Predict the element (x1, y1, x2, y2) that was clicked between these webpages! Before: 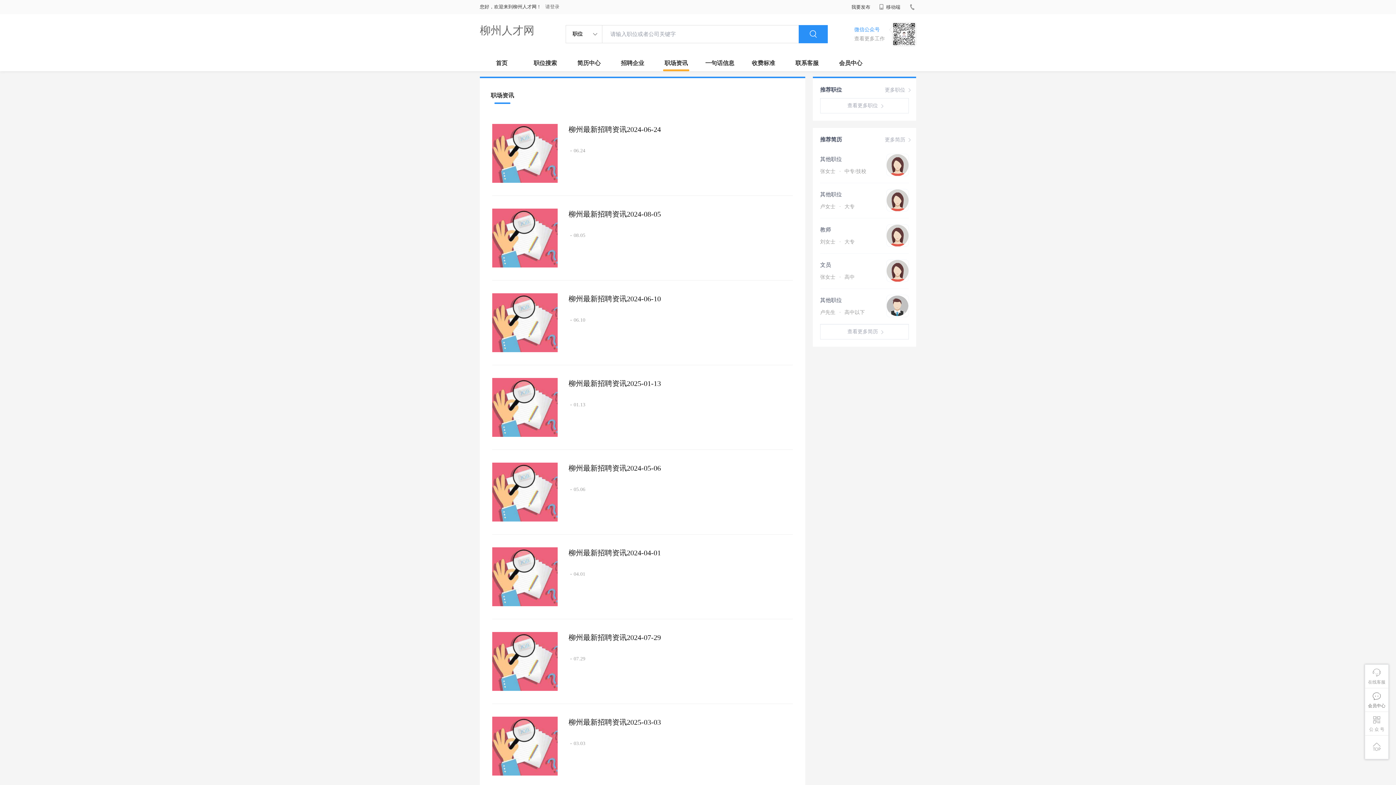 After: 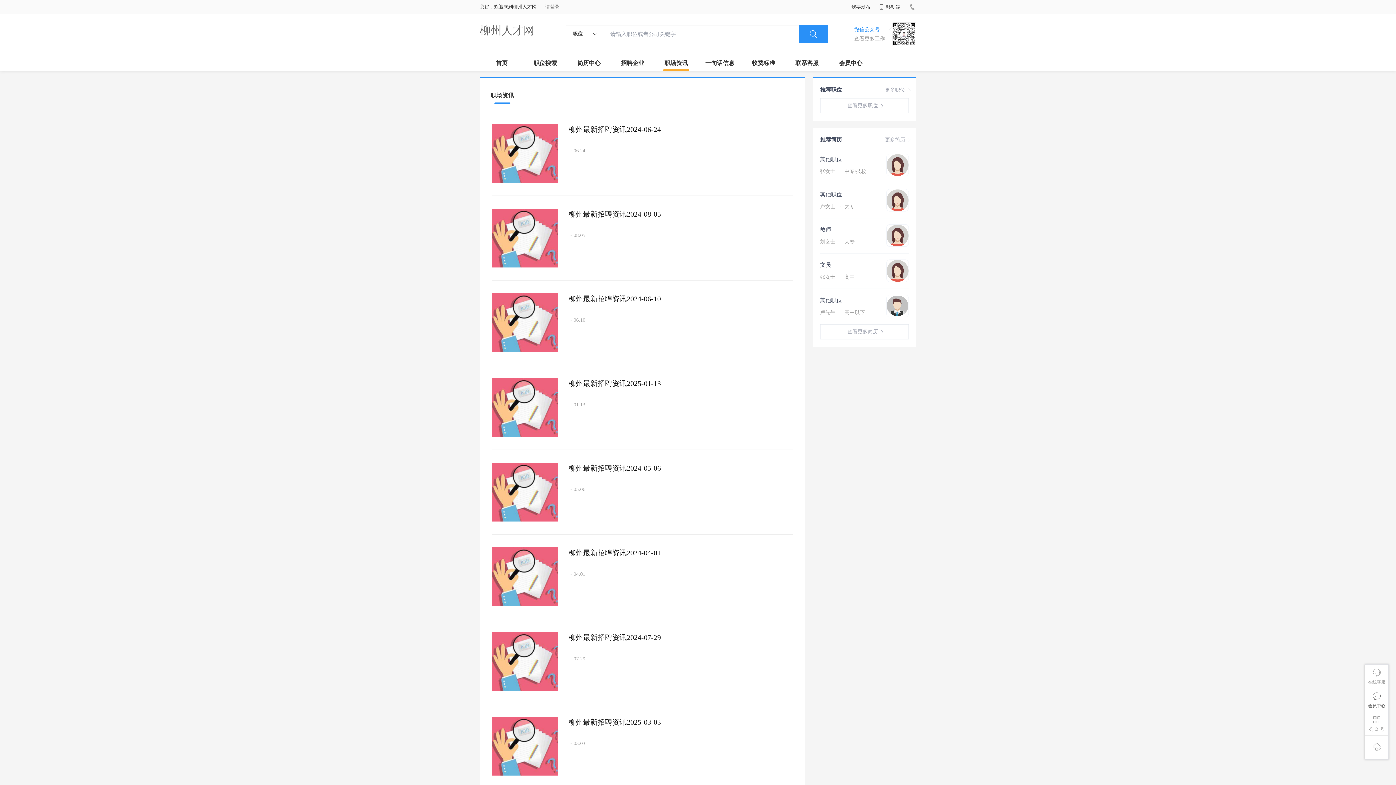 Action: bbox: (820, 239, 854, 244) label: 刘女士 ·大专